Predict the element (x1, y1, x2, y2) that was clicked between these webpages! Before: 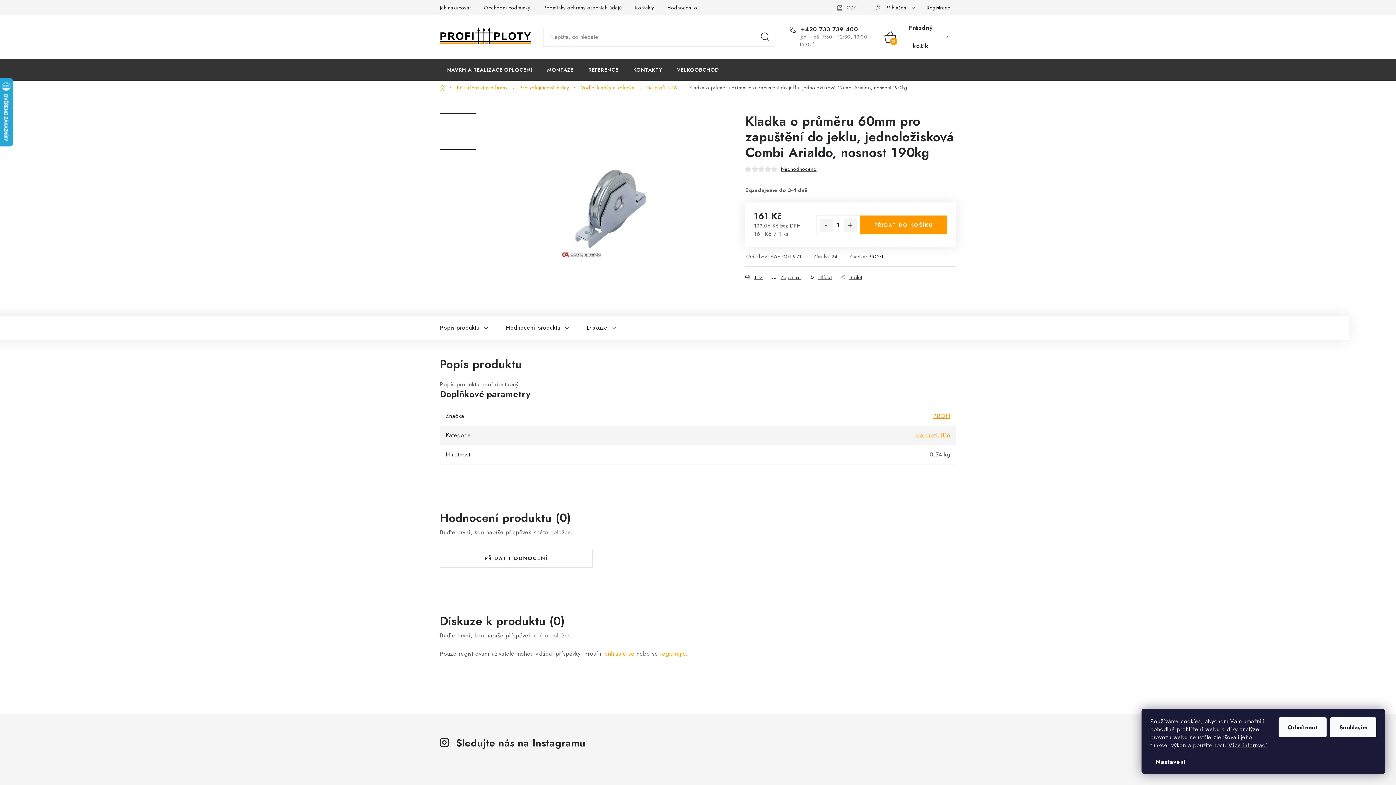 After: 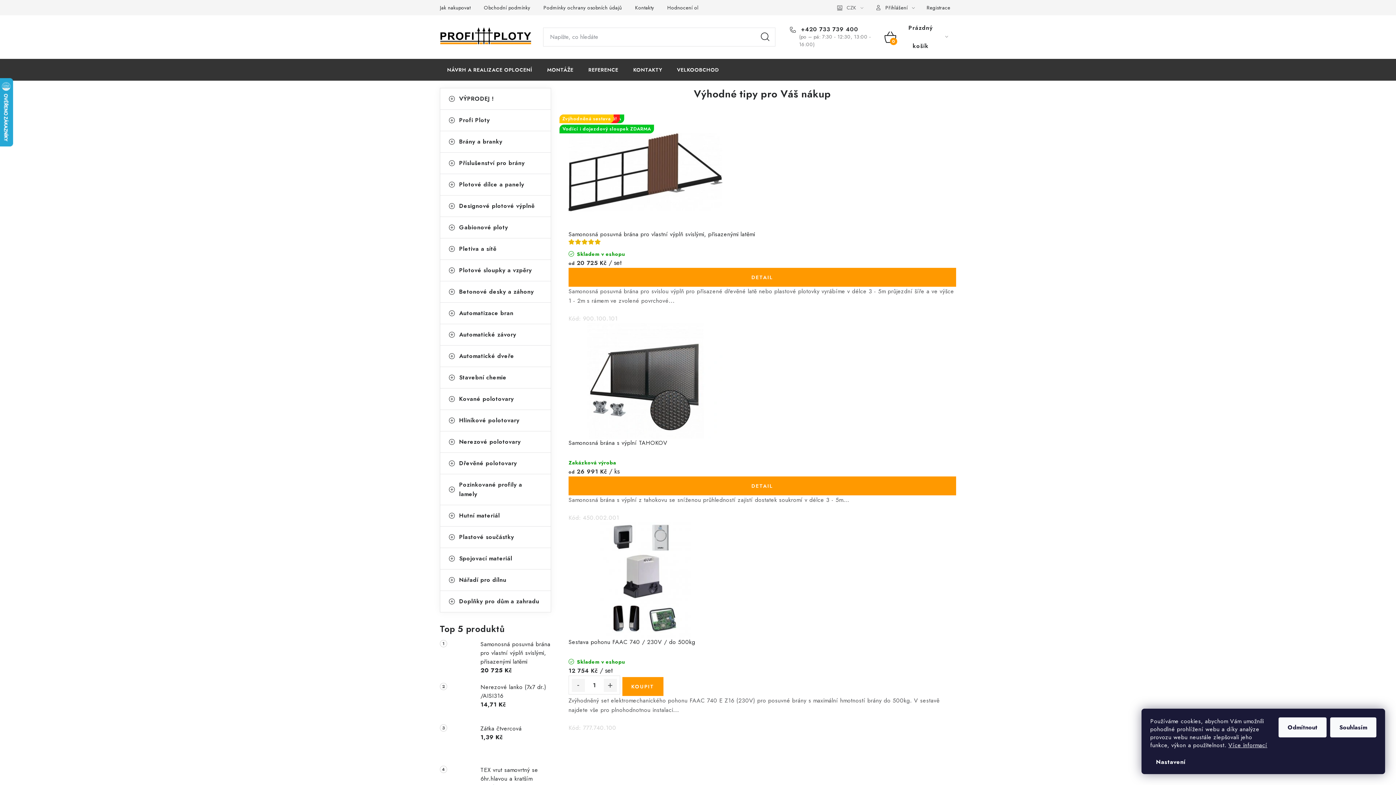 Action: label: Domů bbox: (440, 84, 445, 91)